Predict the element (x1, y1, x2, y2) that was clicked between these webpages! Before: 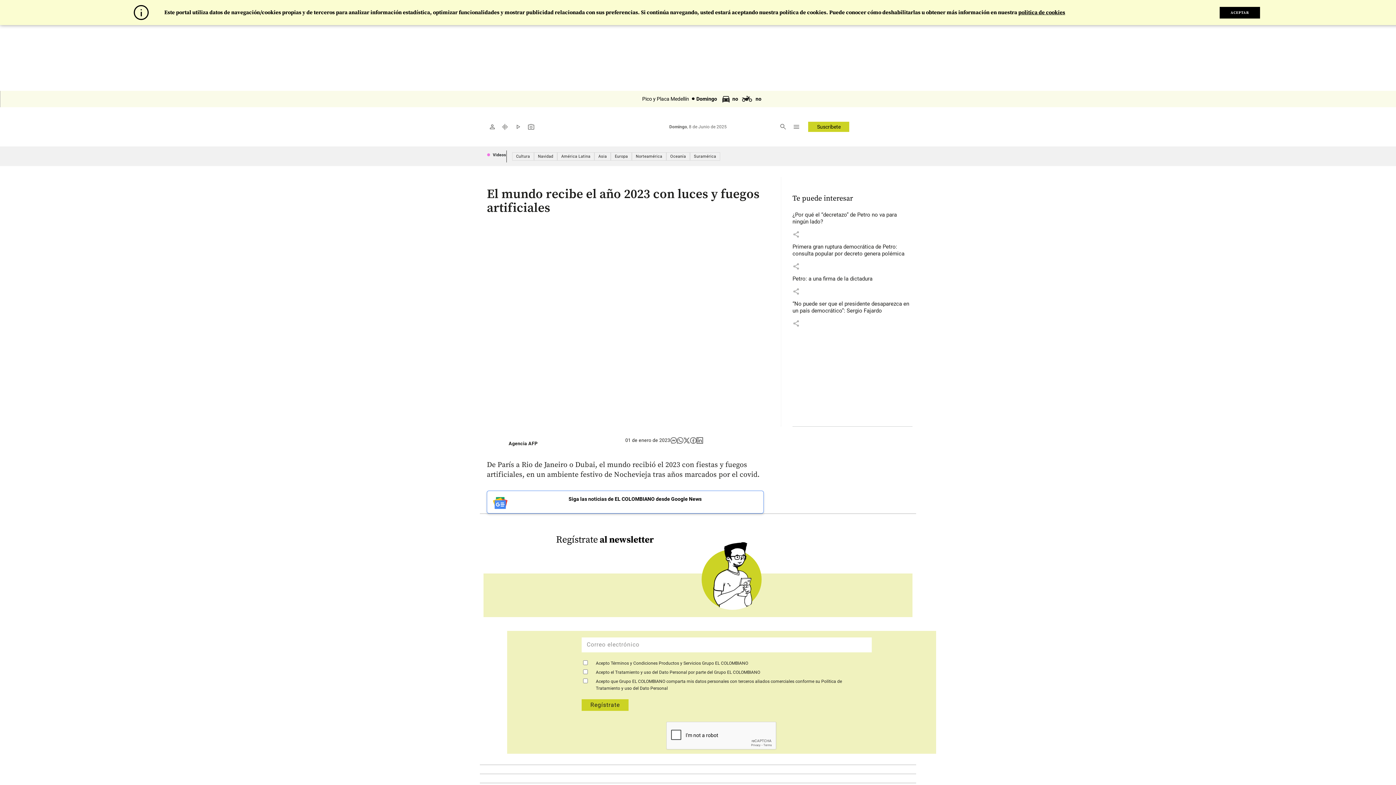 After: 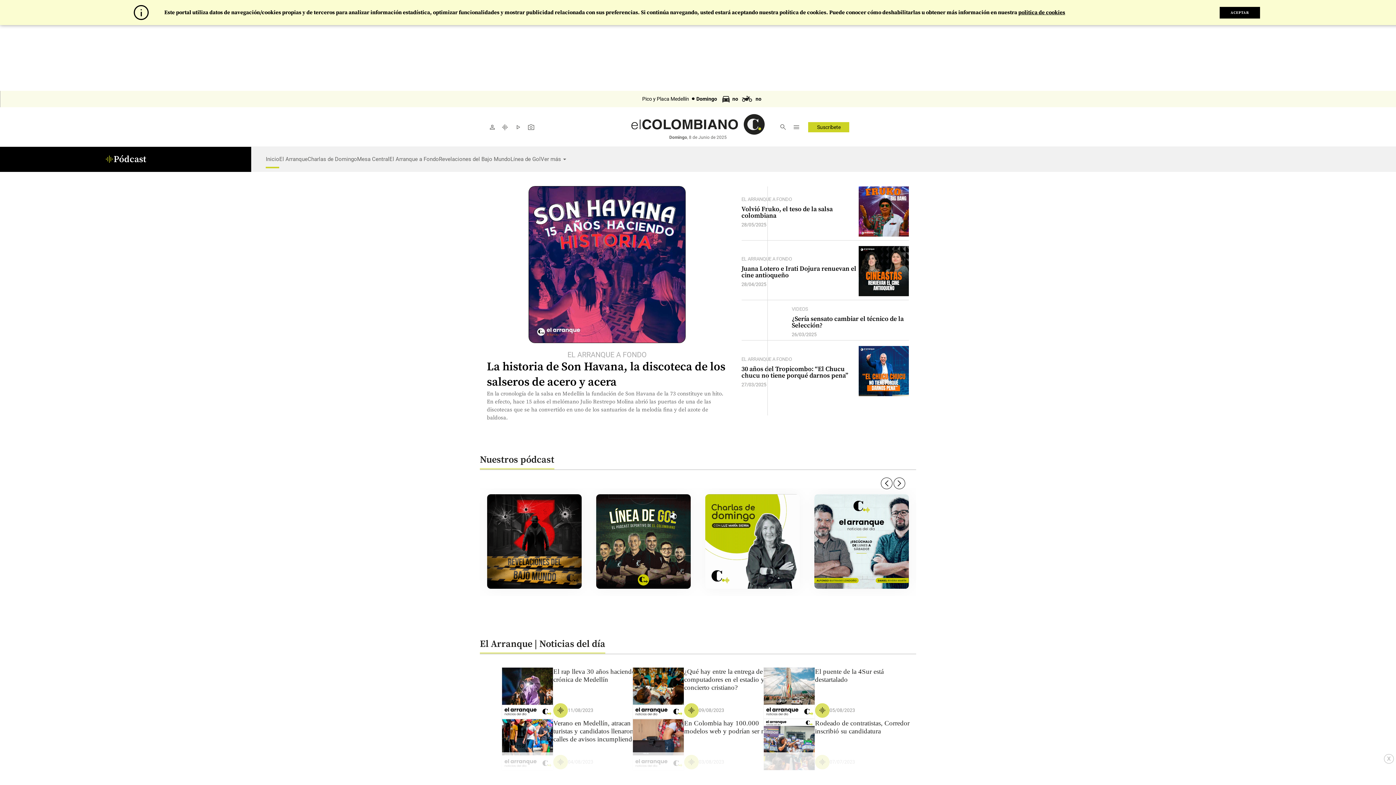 Action: label: graphic_eq bbox: (498, 120, 511, 133)